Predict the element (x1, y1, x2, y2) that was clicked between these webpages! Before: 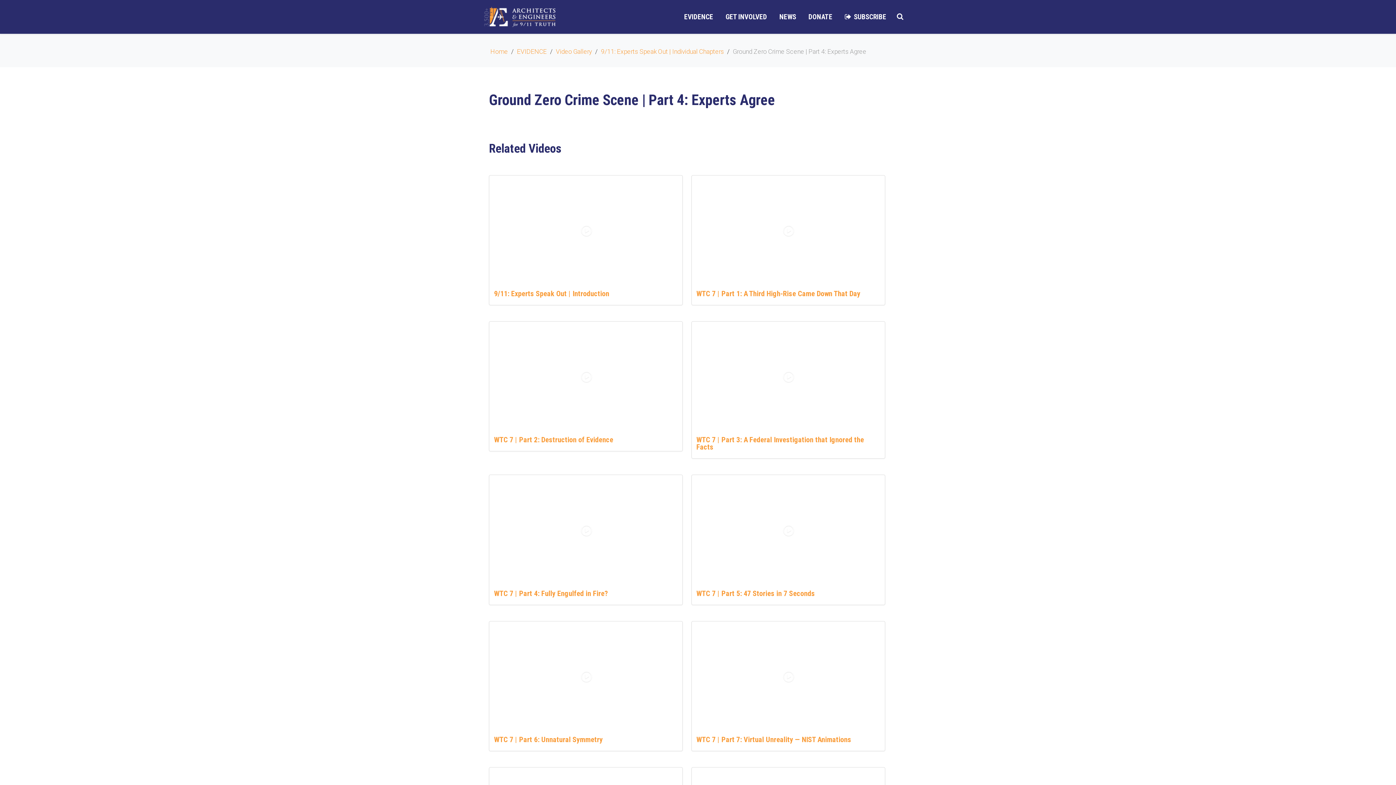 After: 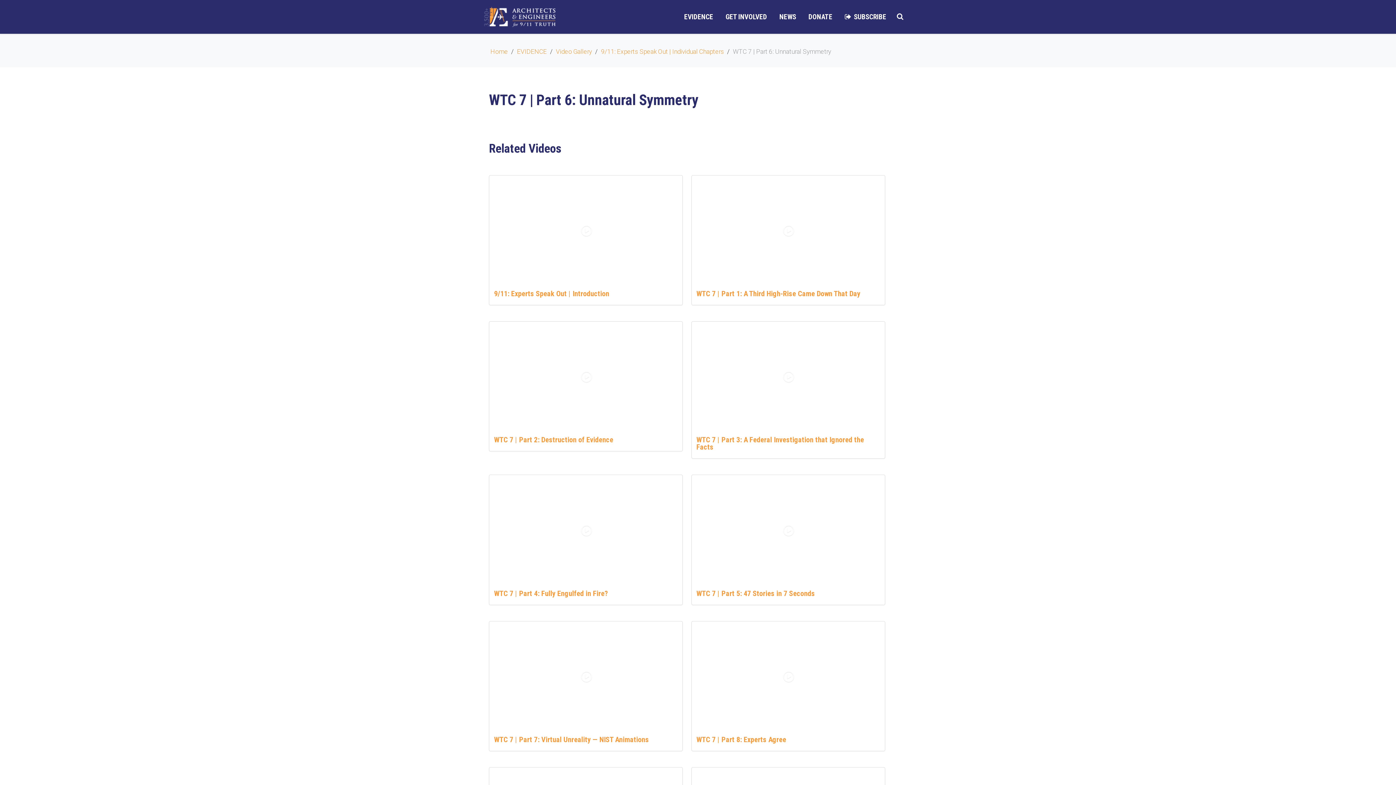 Action: label: WTC 7 | Part 6: Unnatural Symmetry bbox: (494, 735, 602, 744)